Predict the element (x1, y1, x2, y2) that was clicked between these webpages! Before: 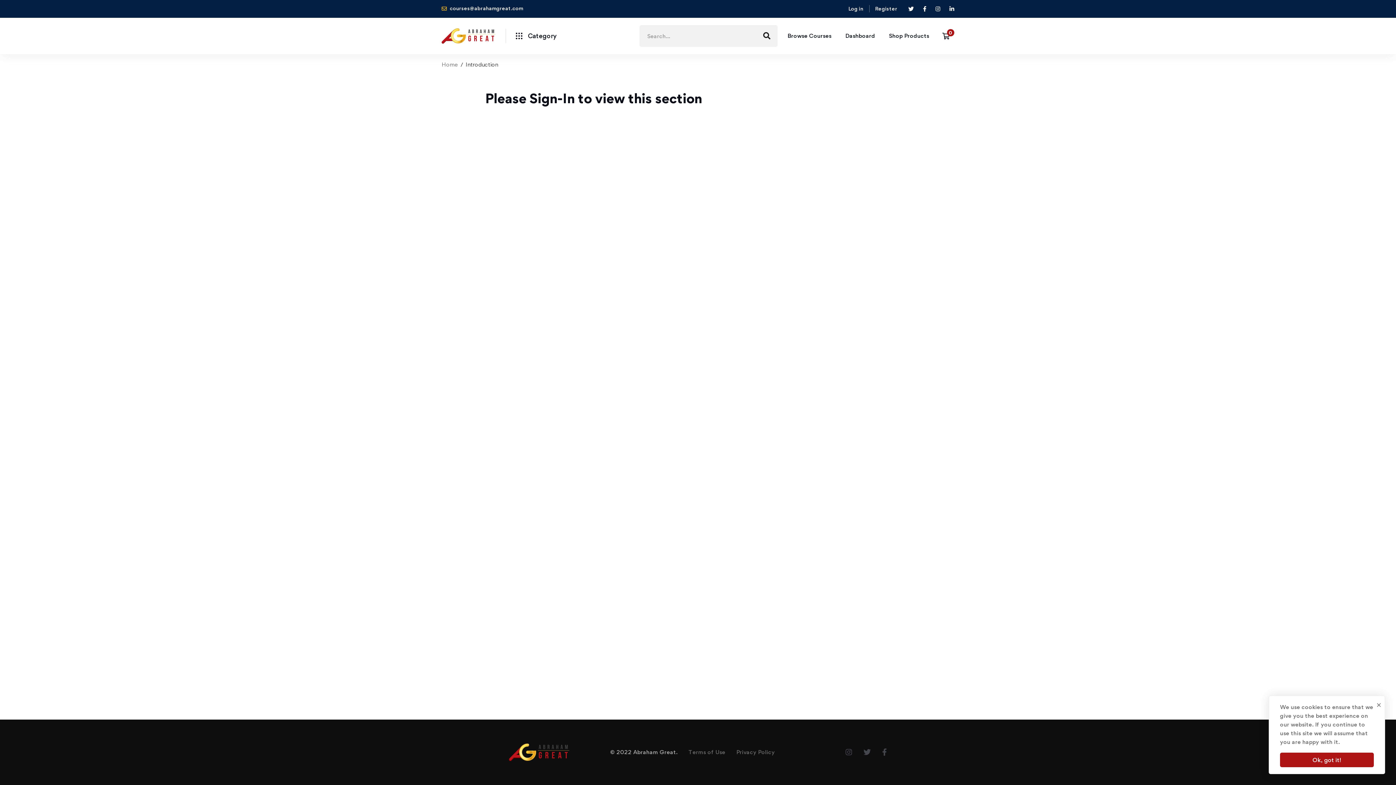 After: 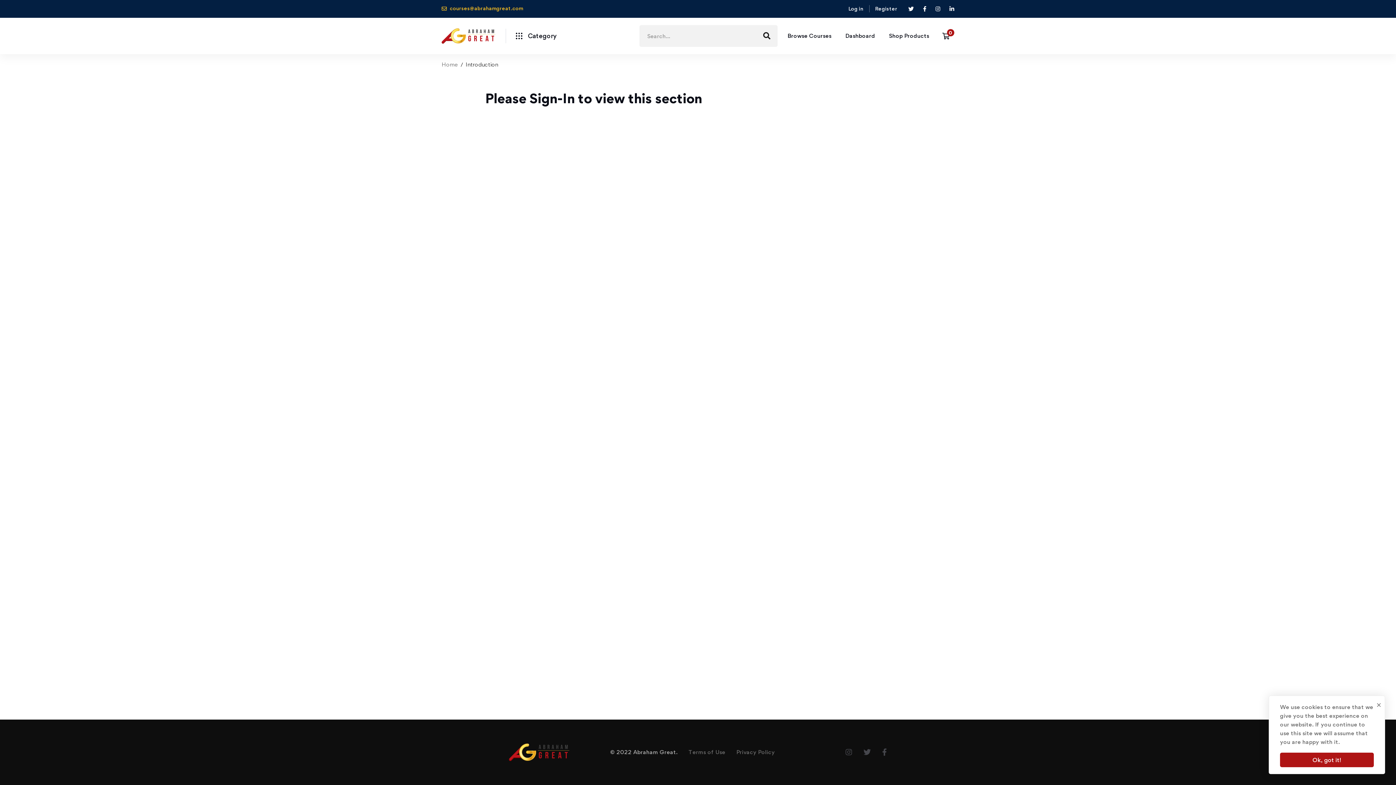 Action: label:  courses@abrahamgreat.com bbox: (441, 5, 523, 11)